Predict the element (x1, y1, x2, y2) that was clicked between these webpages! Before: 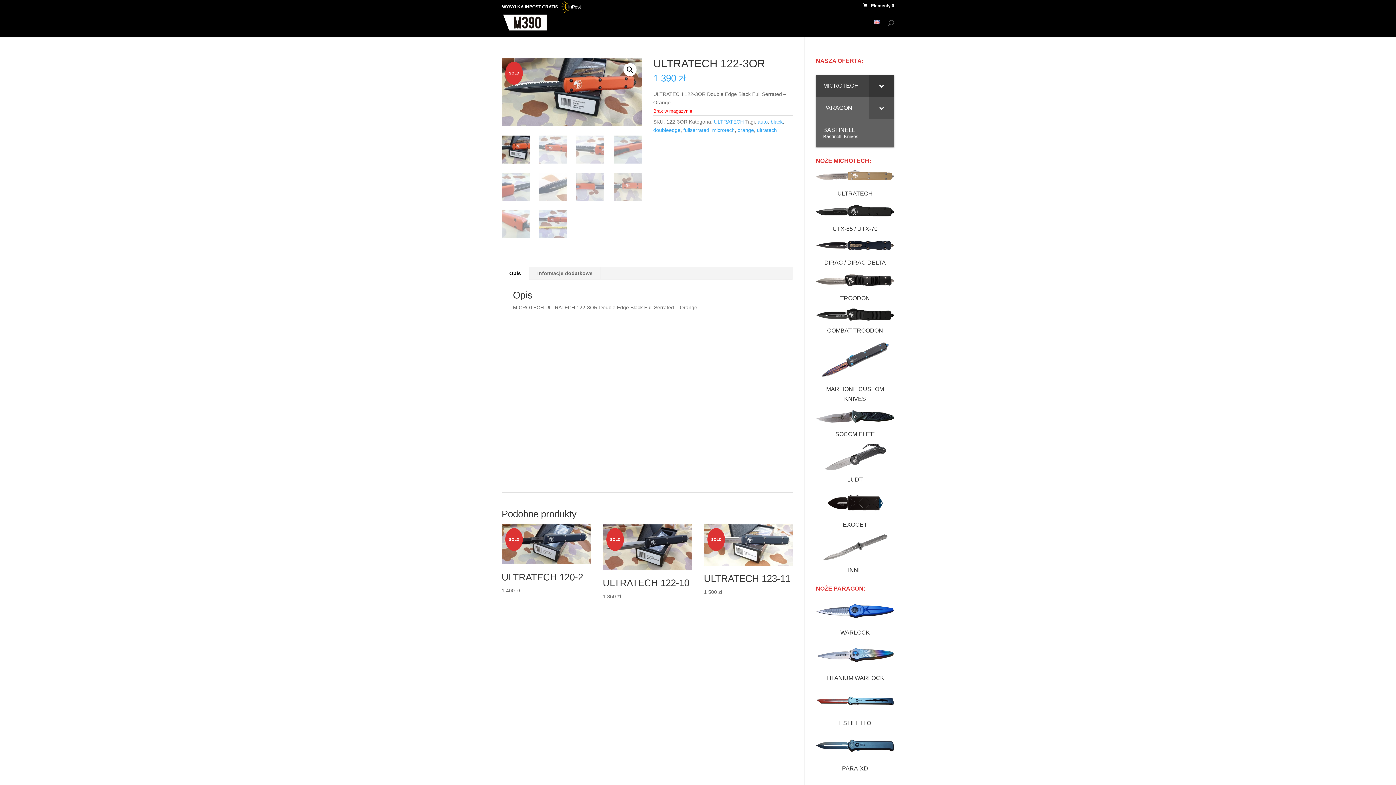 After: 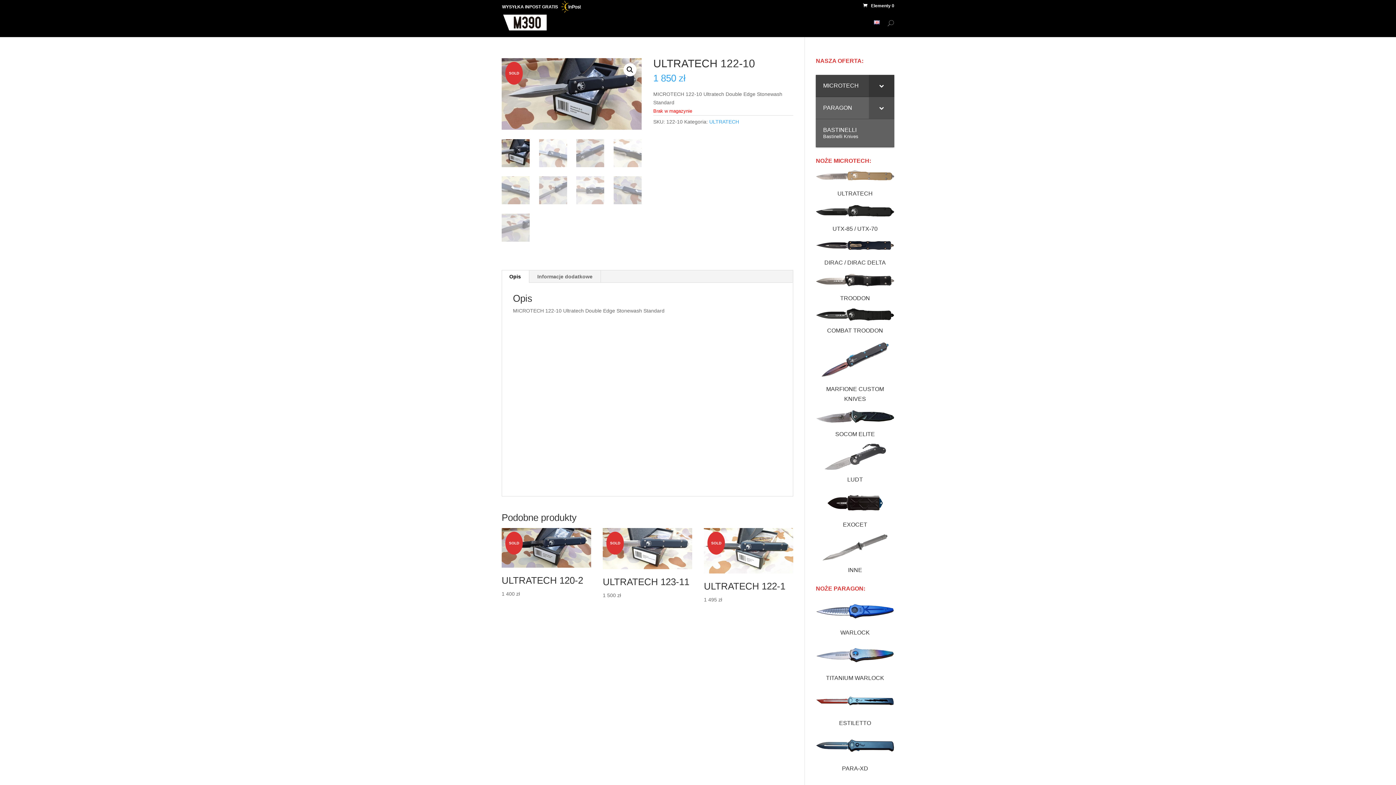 Action: bbox: (602, 524, 692, 601) label: ULTRATECH 122-10
1 850 zł